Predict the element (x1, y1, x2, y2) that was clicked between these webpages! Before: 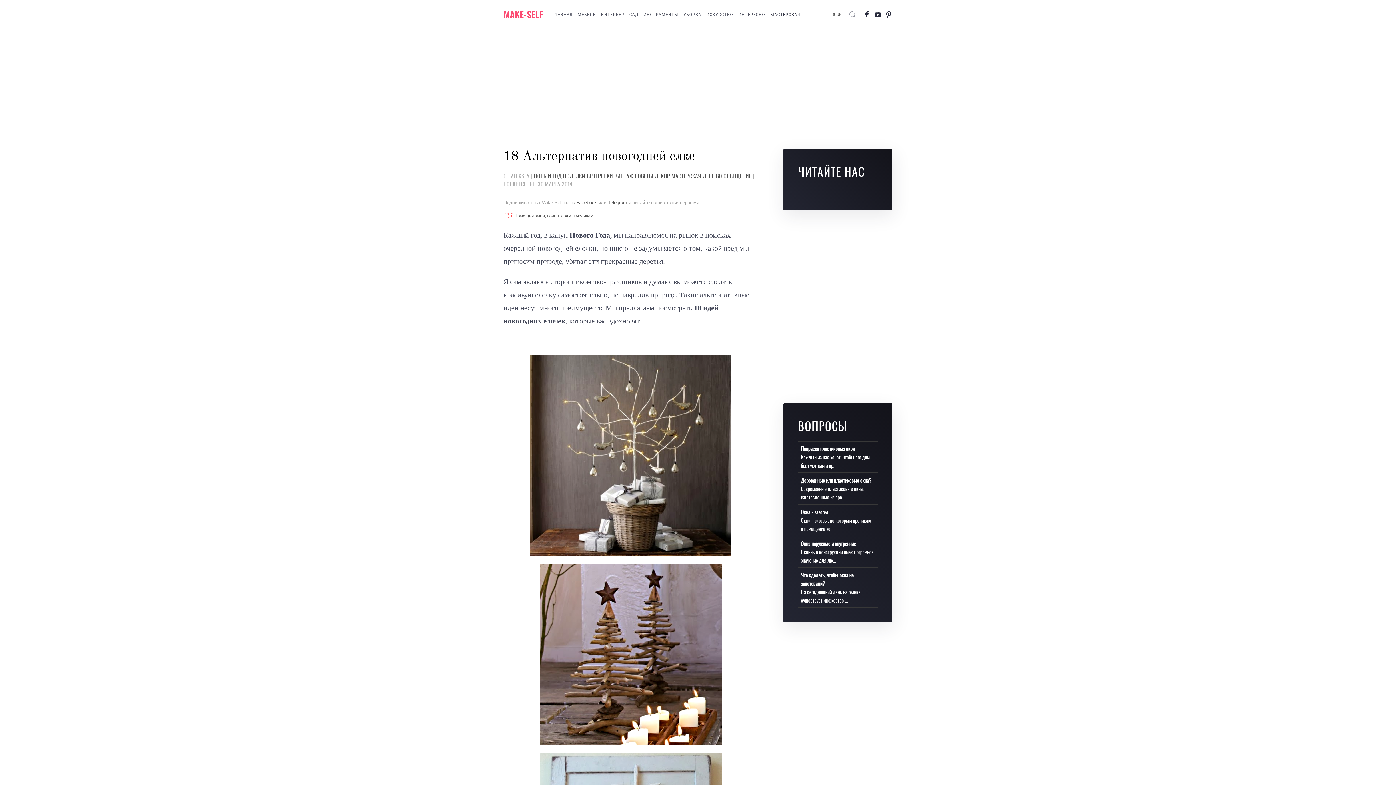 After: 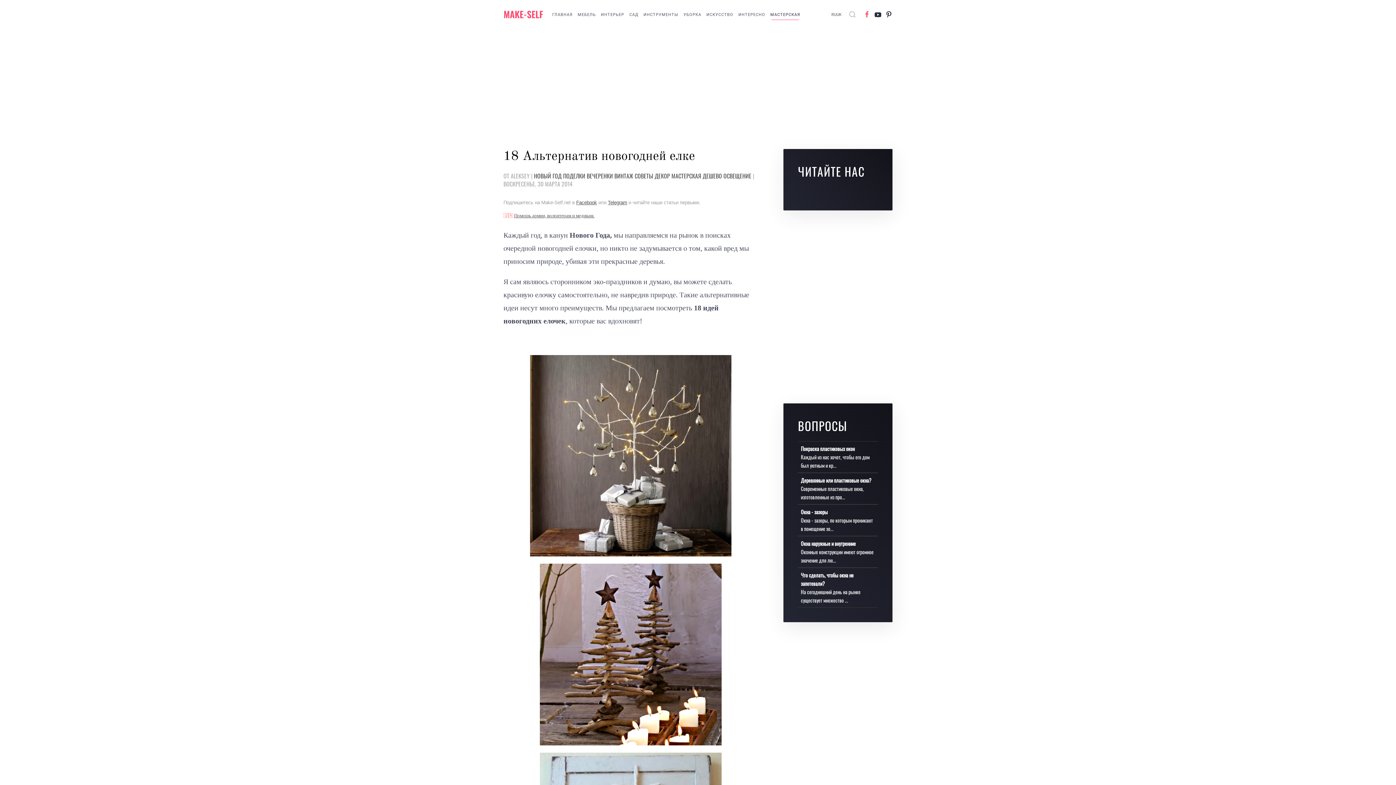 Action: bbox: (863, 10, 870, 18)